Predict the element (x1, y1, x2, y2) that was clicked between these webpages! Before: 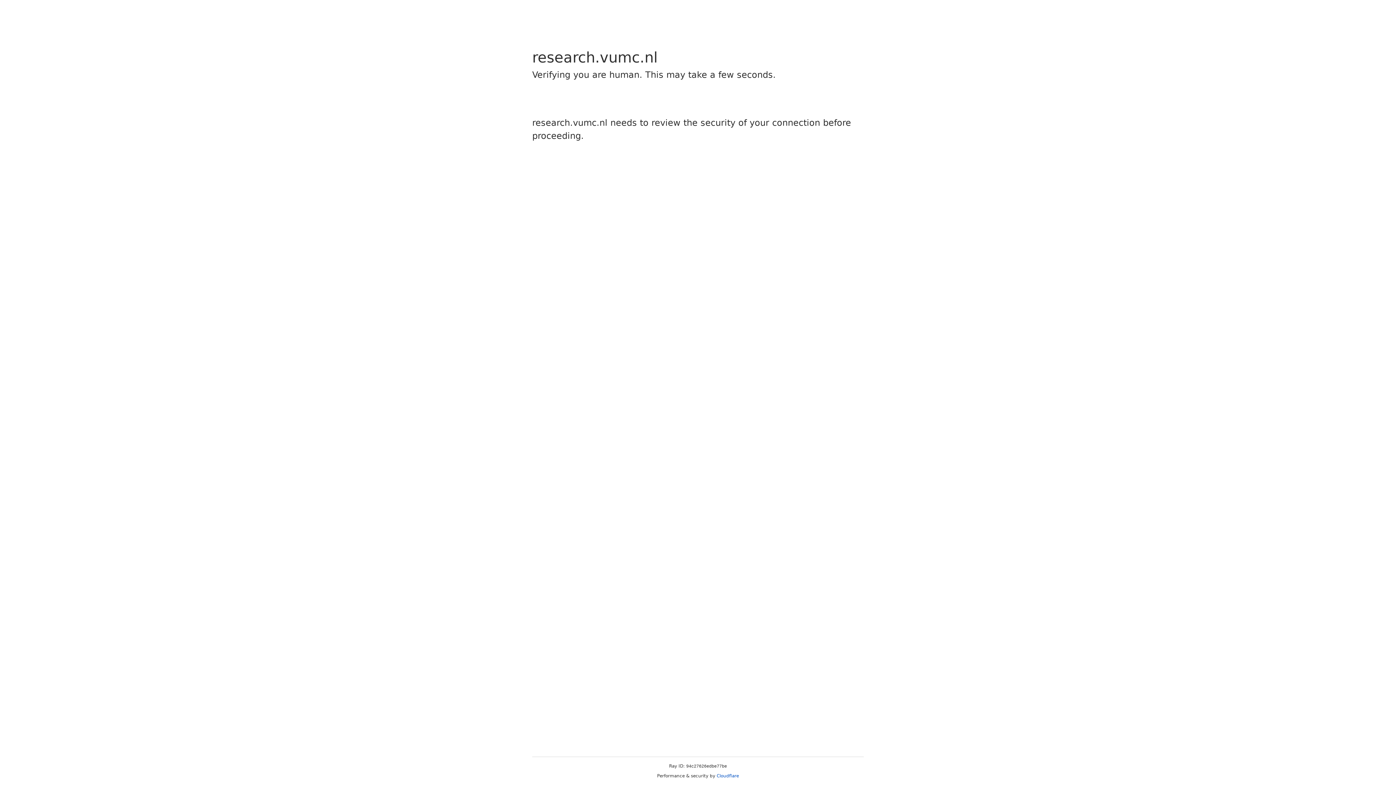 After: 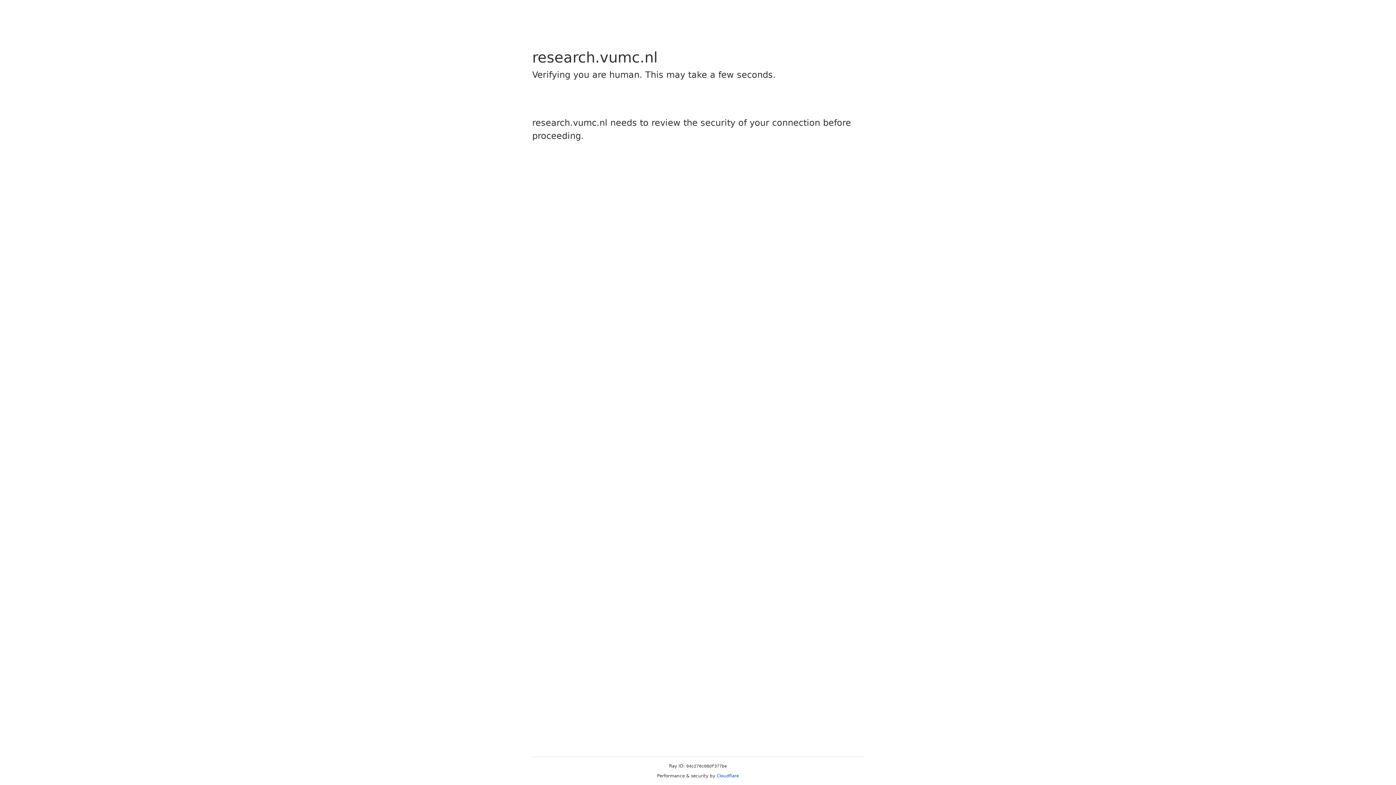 Action: label: Cloudflare bbox: (716, 773, 739, 778)